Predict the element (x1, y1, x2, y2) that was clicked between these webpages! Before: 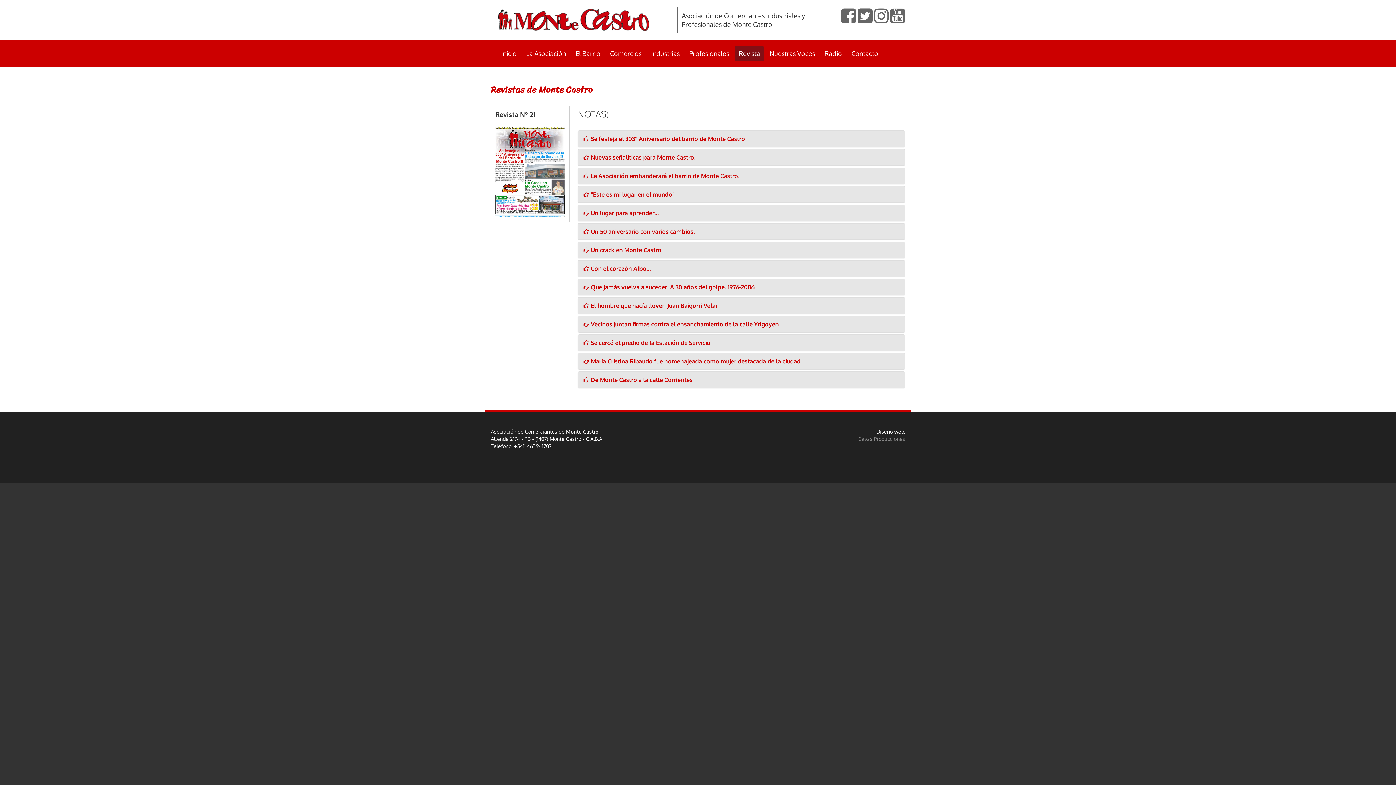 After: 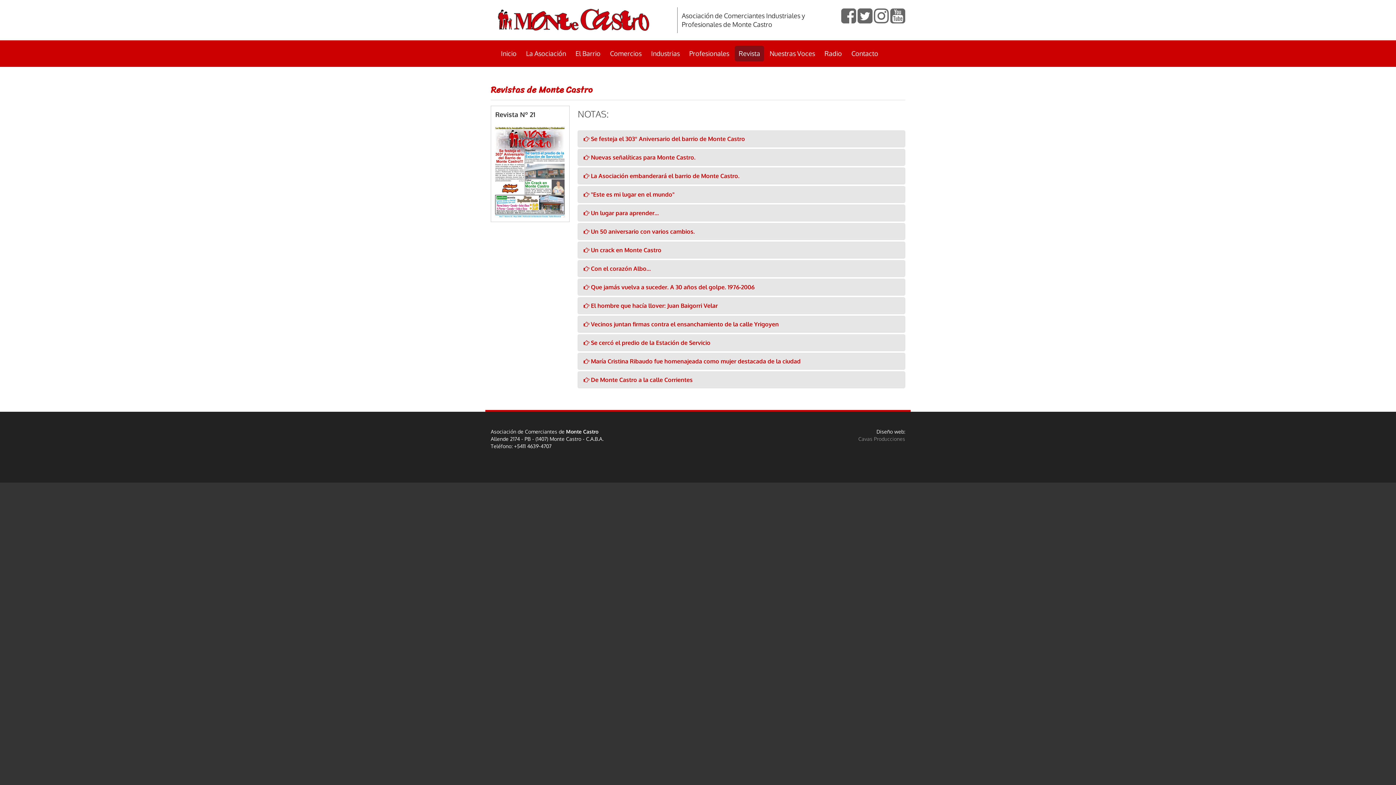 Action: bbox: (841, 16, 856, 23)